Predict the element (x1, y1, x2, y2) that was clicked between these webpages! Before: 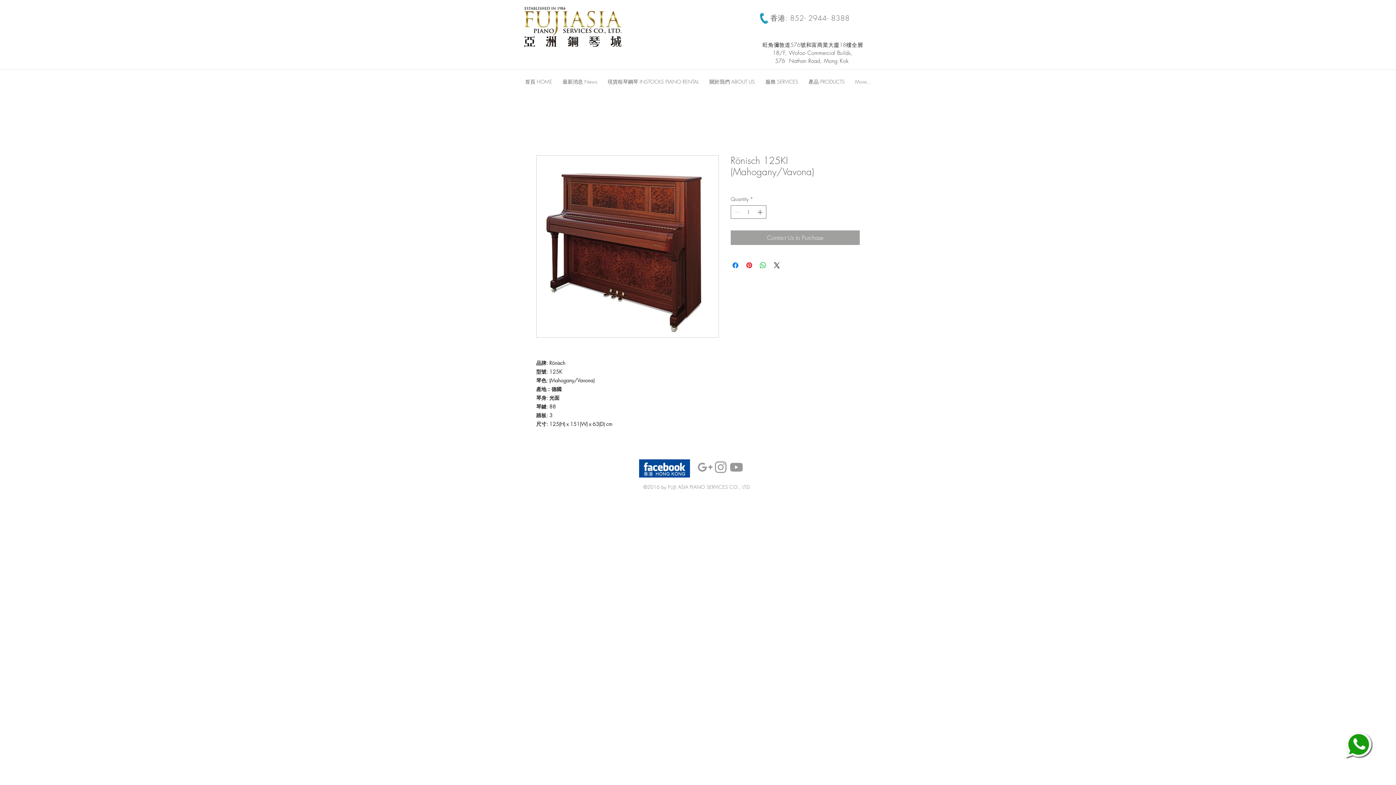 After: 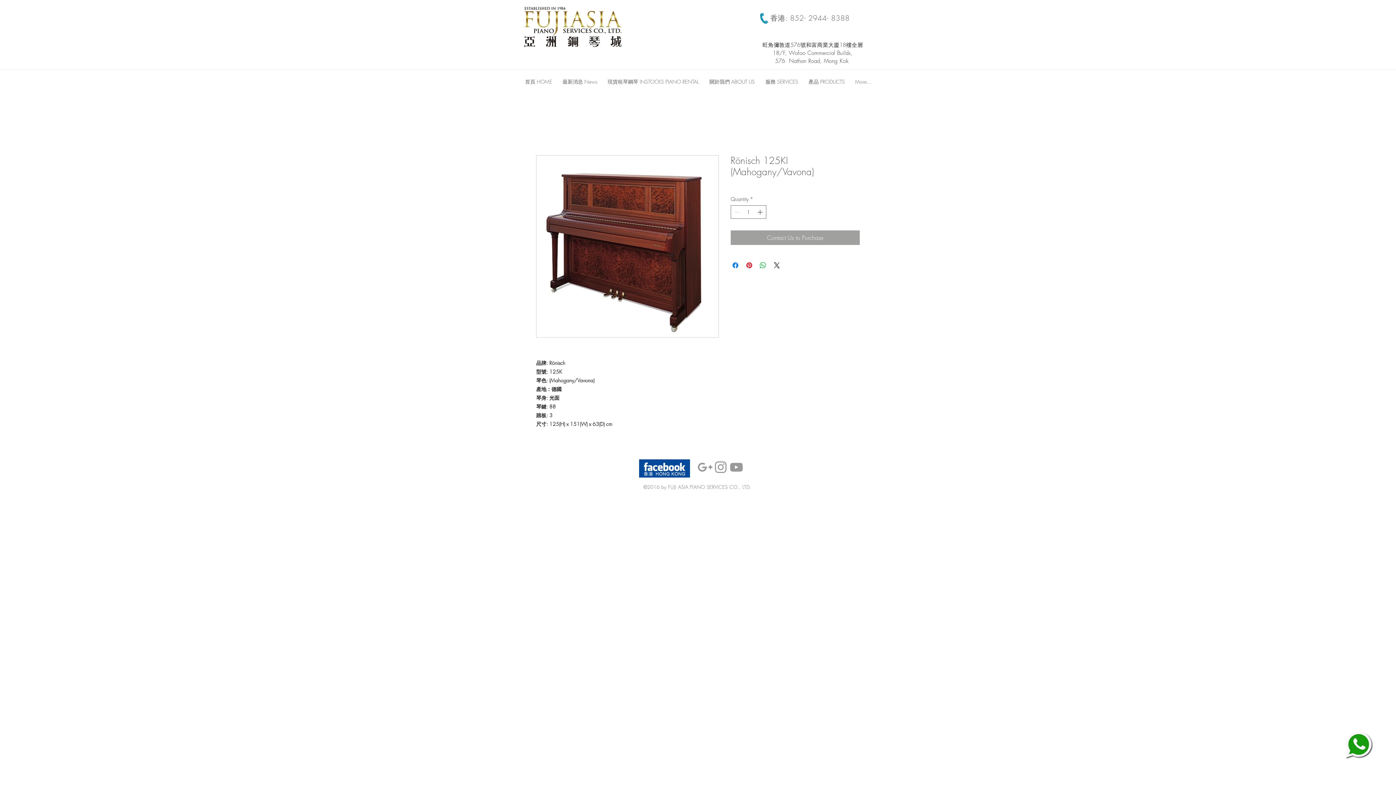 Action: bbox: (728, 459, 744, 475) label: Grey YouTube Icon